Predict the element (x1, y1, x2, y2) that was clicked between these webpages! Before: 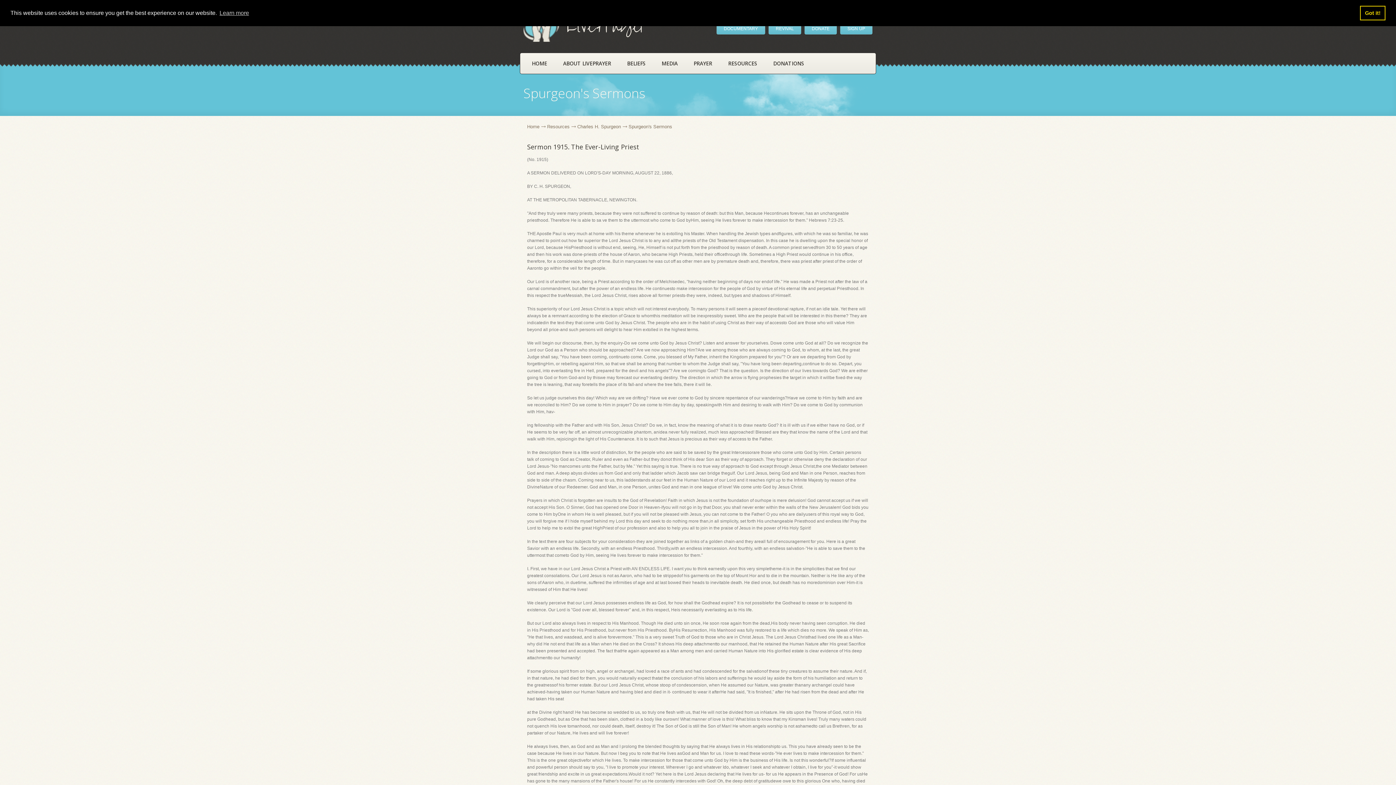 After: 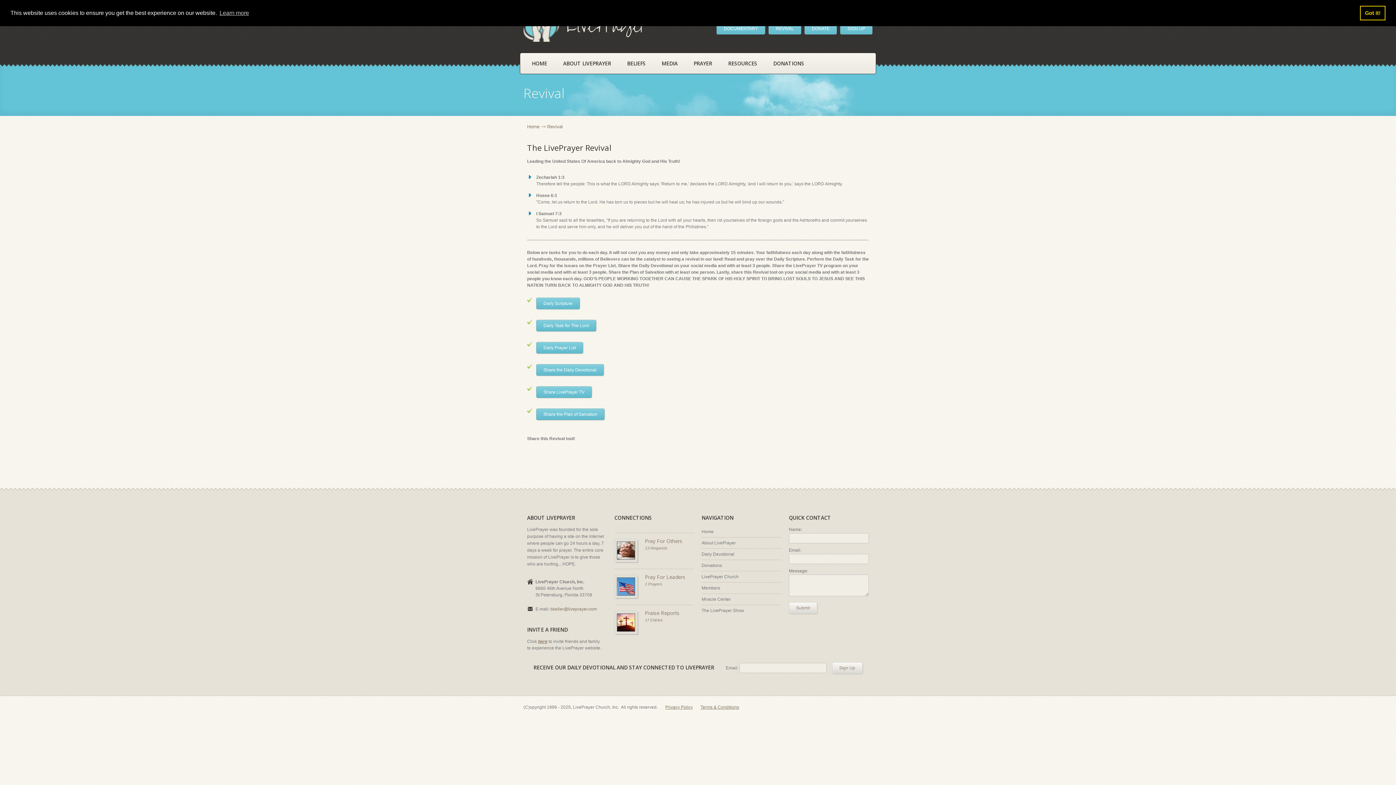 Action: bbox: (768, 22, 801, 34) label: REVIVAL